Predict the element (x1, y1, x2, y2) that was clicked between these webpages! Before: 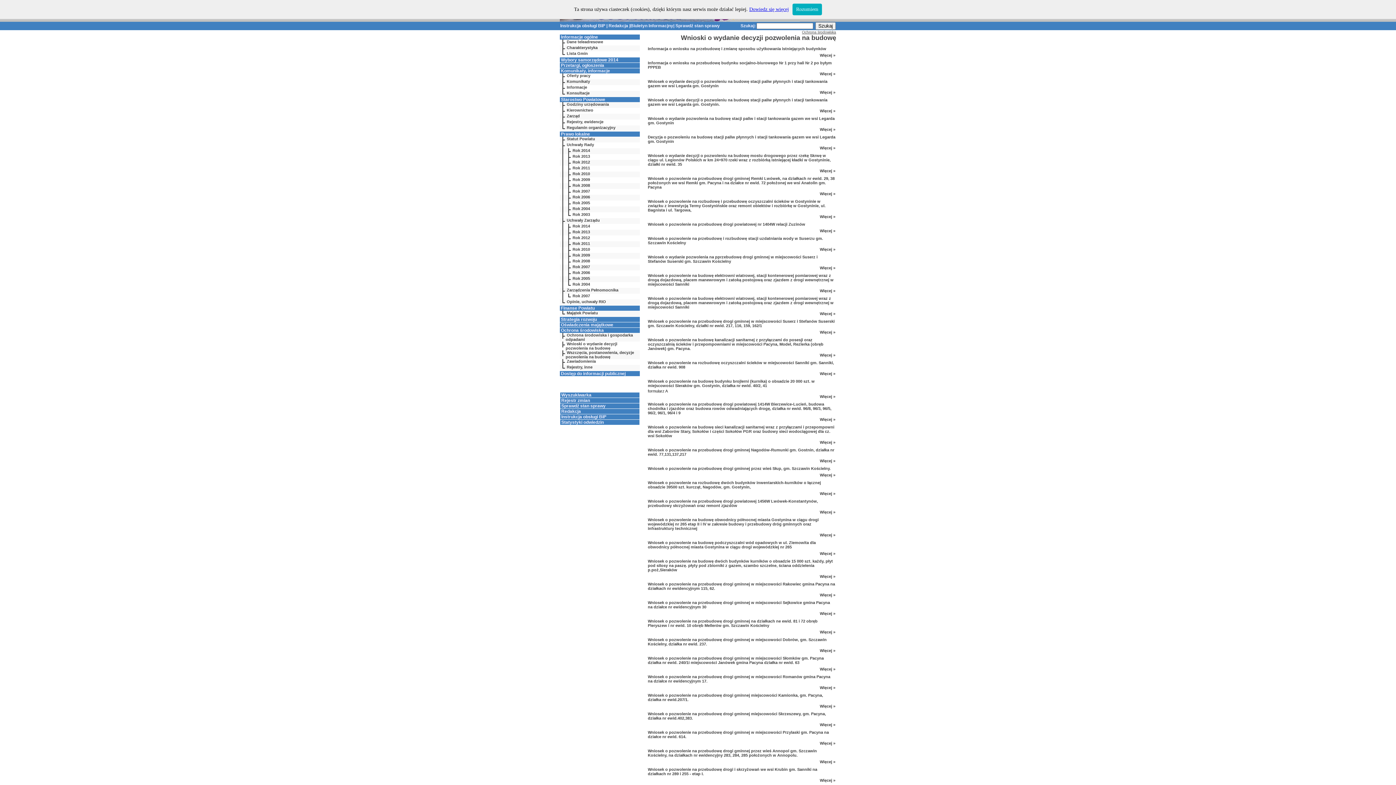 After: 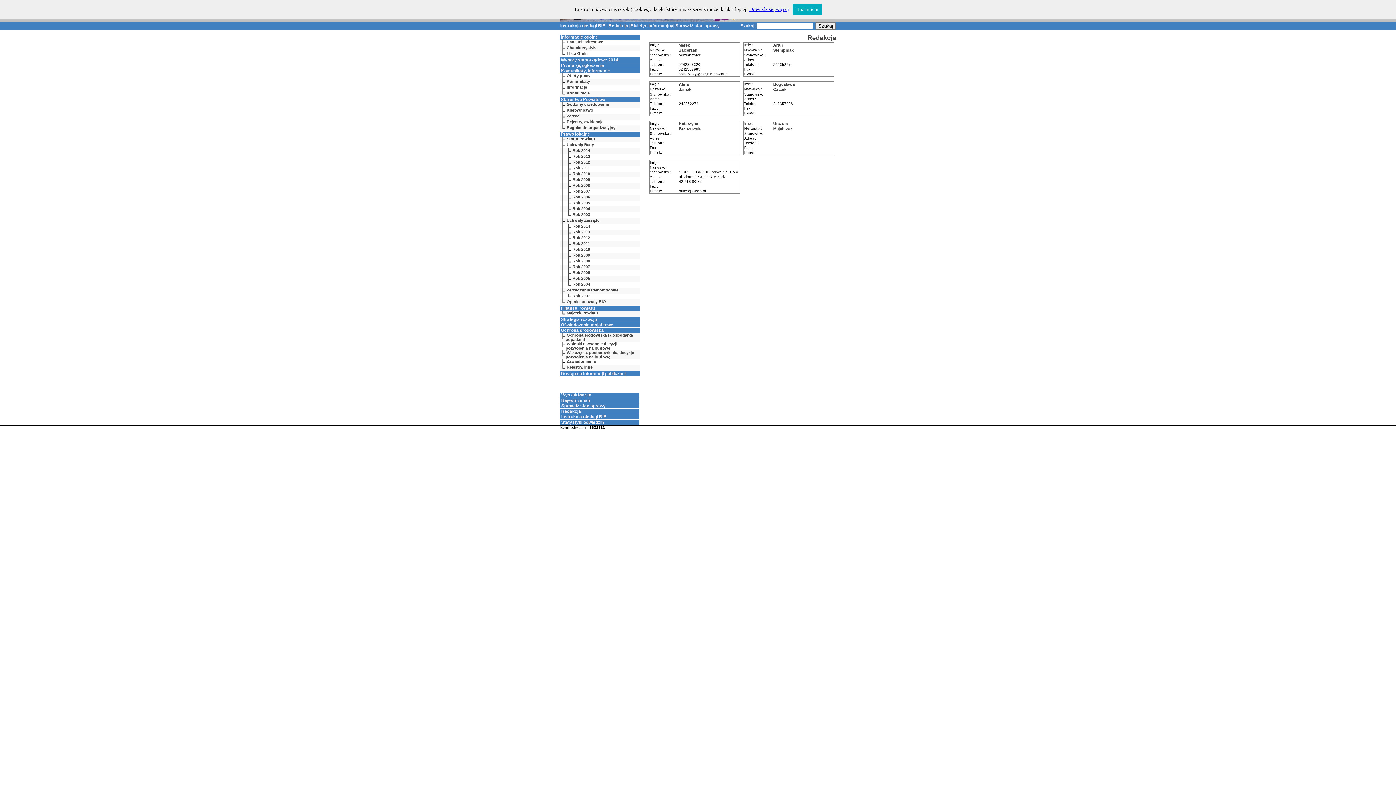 Action: label: Redakcja bbox: (608, 23, 628, 28)